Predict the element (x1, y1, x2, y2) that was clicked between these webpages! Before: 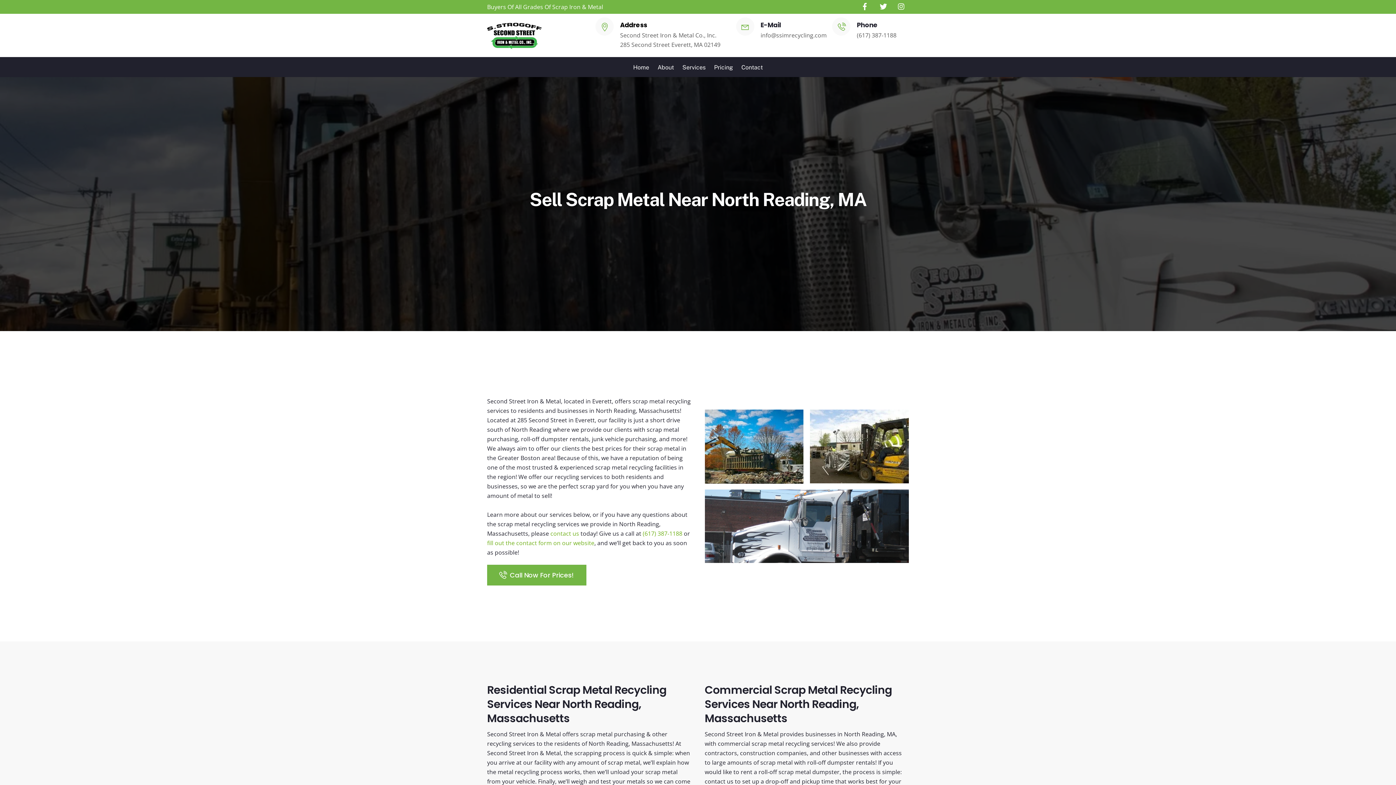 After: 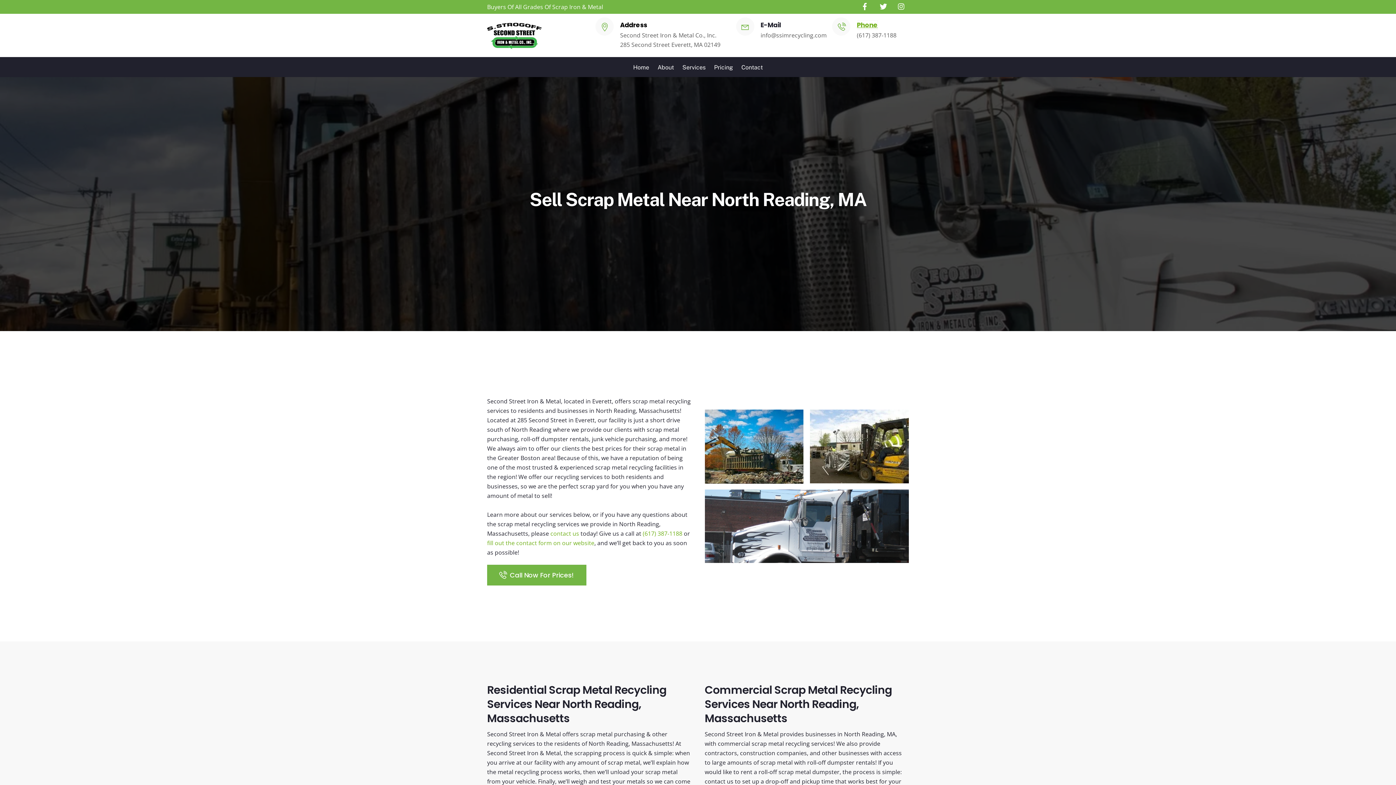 Action: bbox: (857, 20, 877, 29) label: Phone